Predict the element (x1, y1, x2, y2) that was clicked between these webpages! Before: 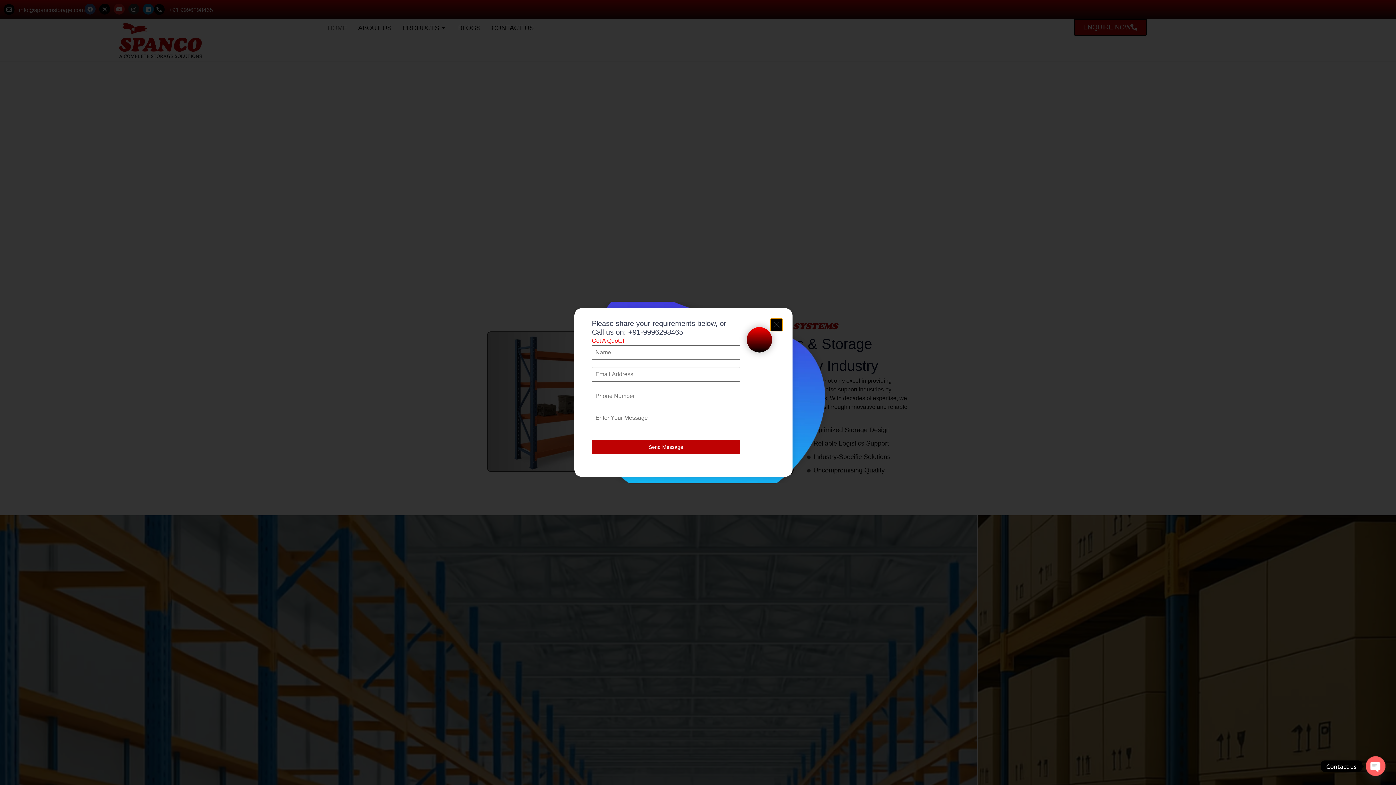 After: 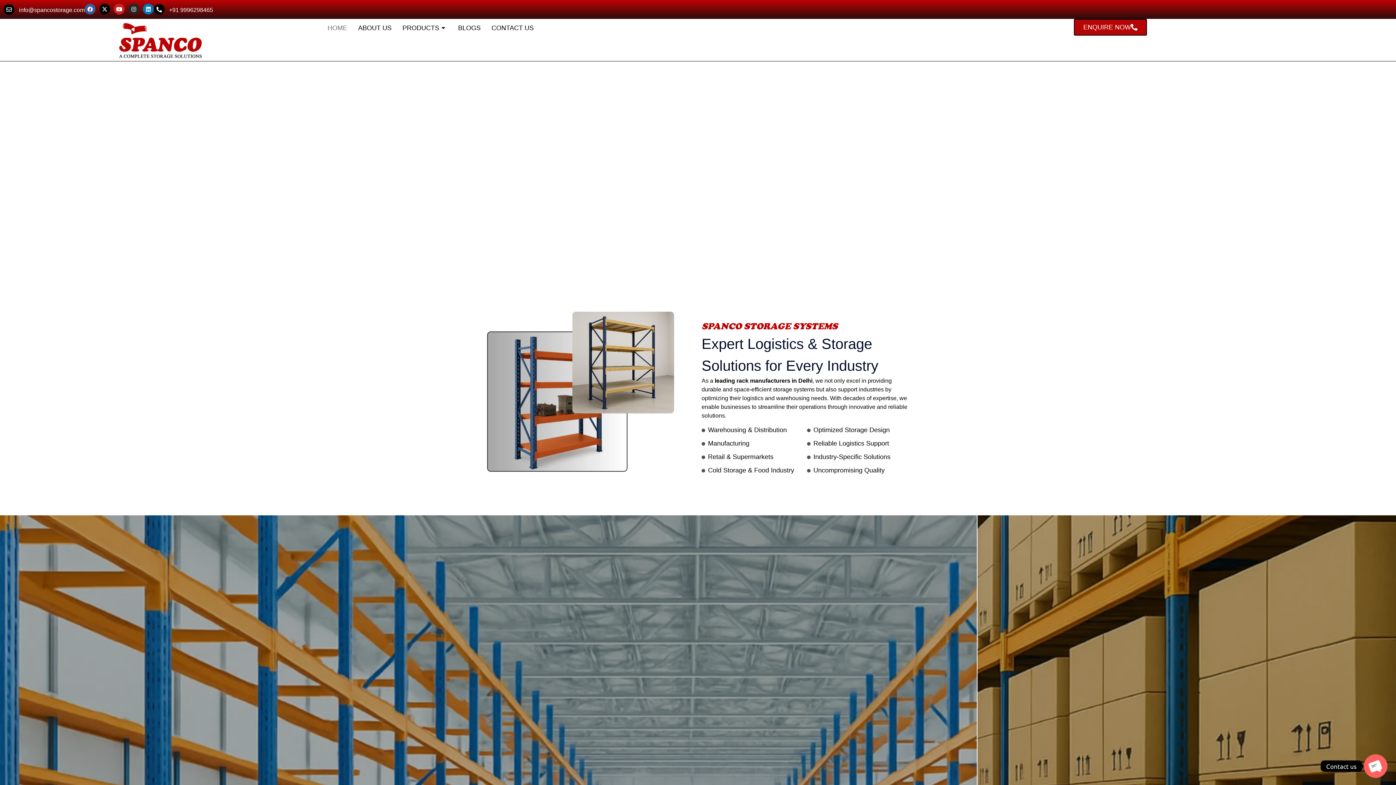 Action: bbox: (770, 319, 782, 330)